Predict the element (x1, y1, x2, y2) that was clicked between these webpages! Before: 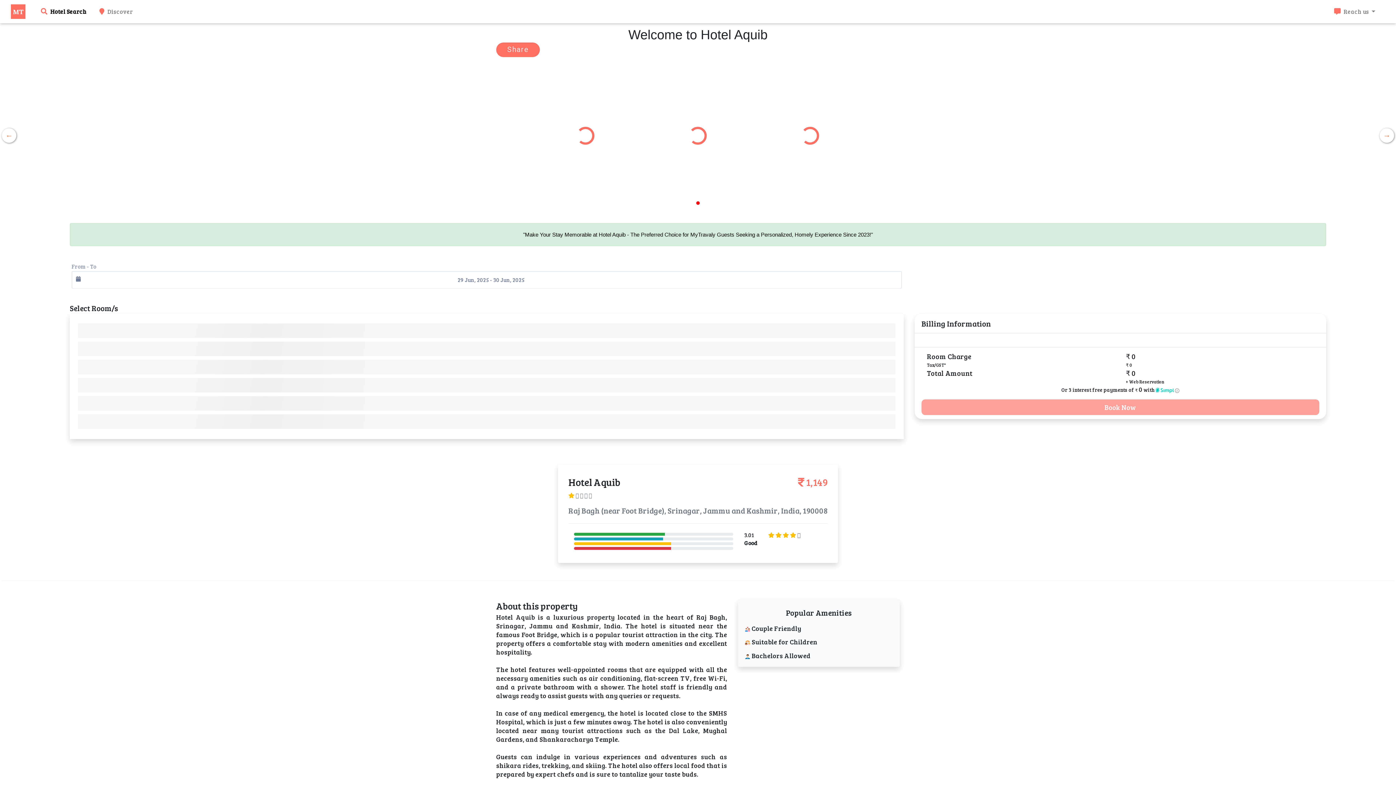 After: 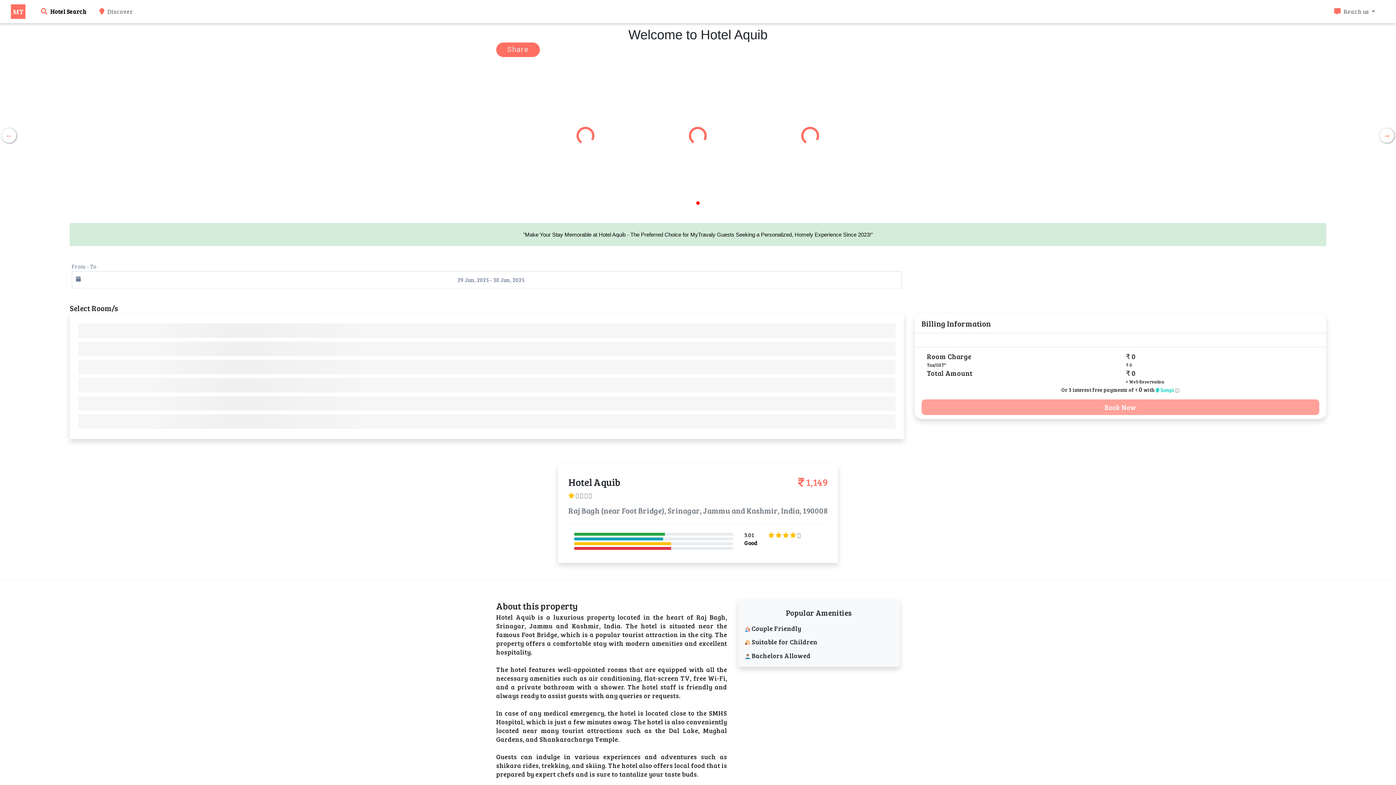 Action: bbox: (1380, 128, 1394, 143) label: Next